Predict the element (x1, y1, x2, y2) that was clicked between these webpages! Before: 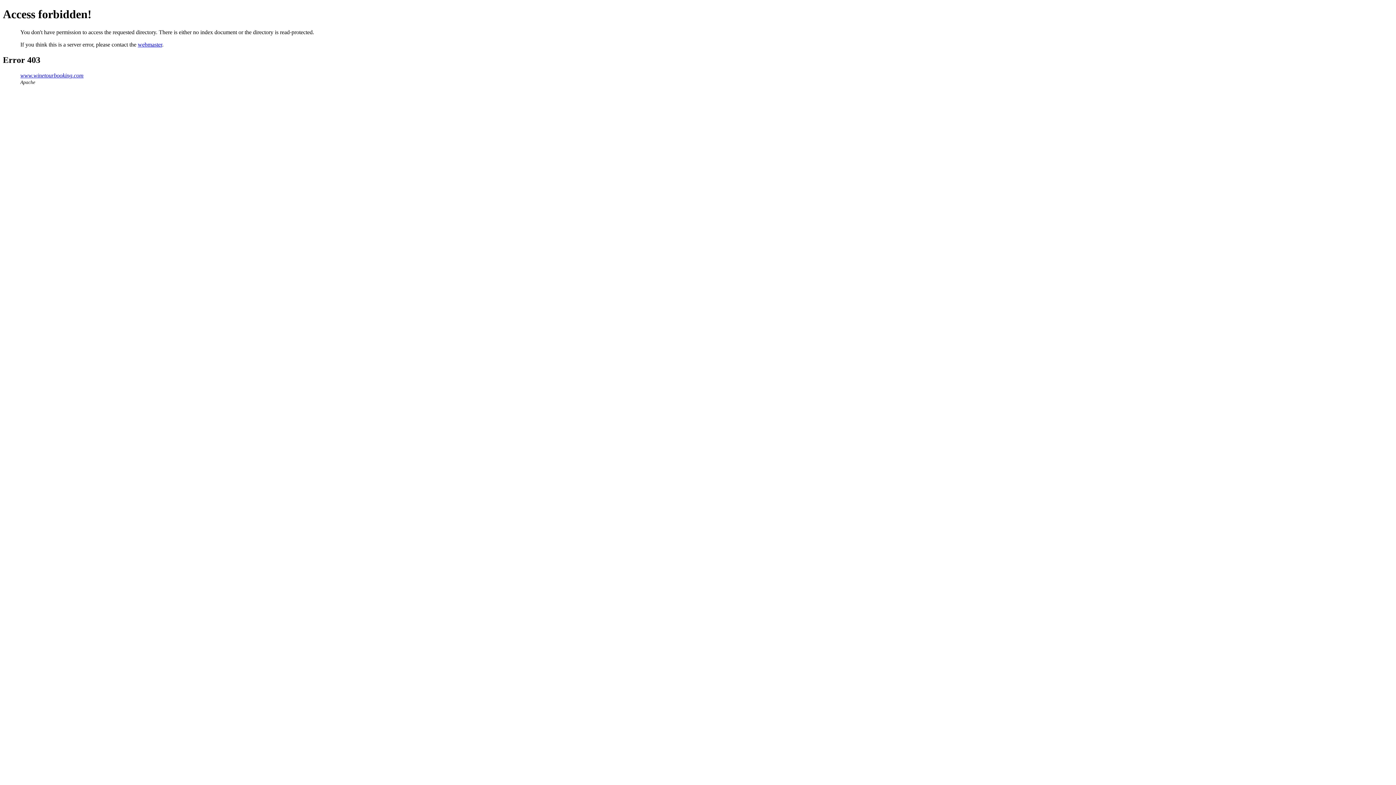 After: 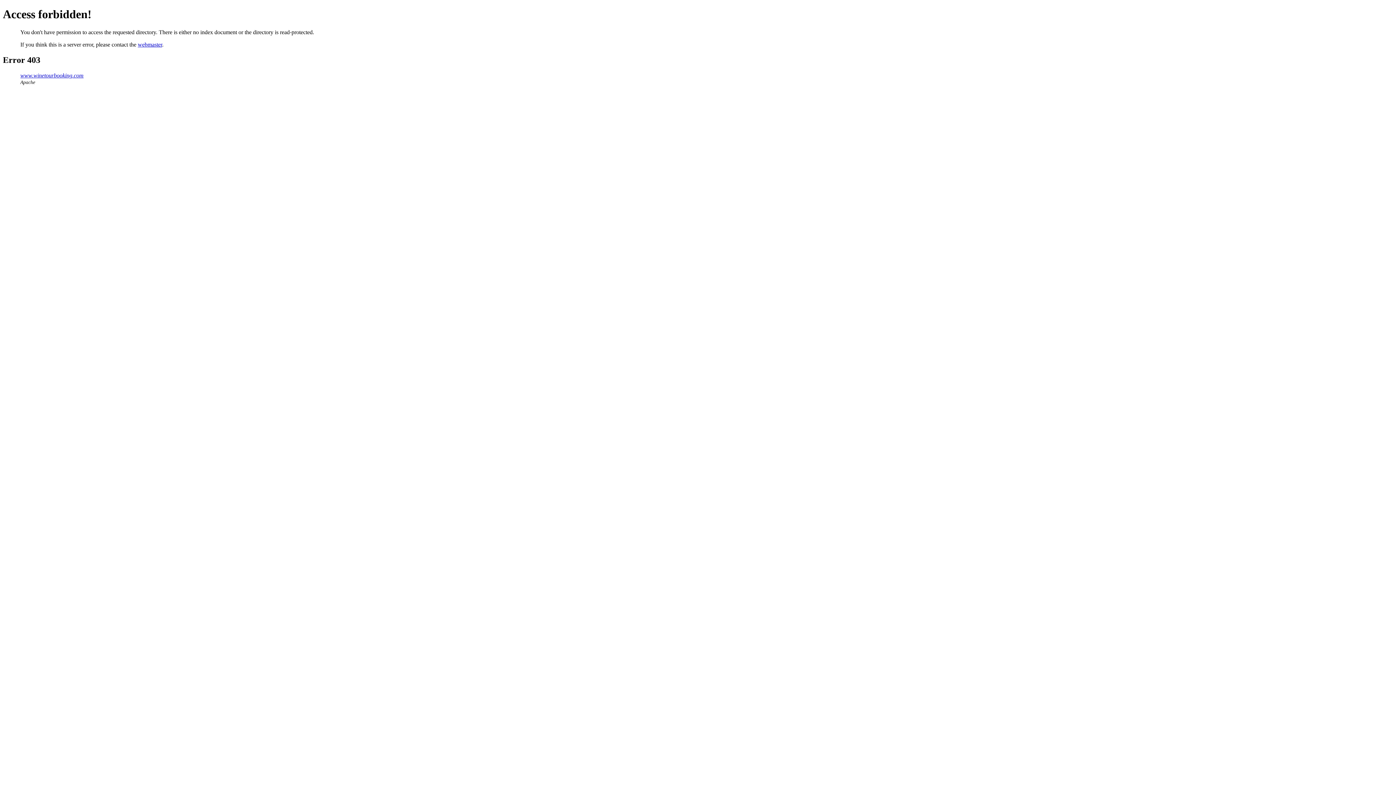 Action: bbox: (137, 41, 162, 47) label: webmaster